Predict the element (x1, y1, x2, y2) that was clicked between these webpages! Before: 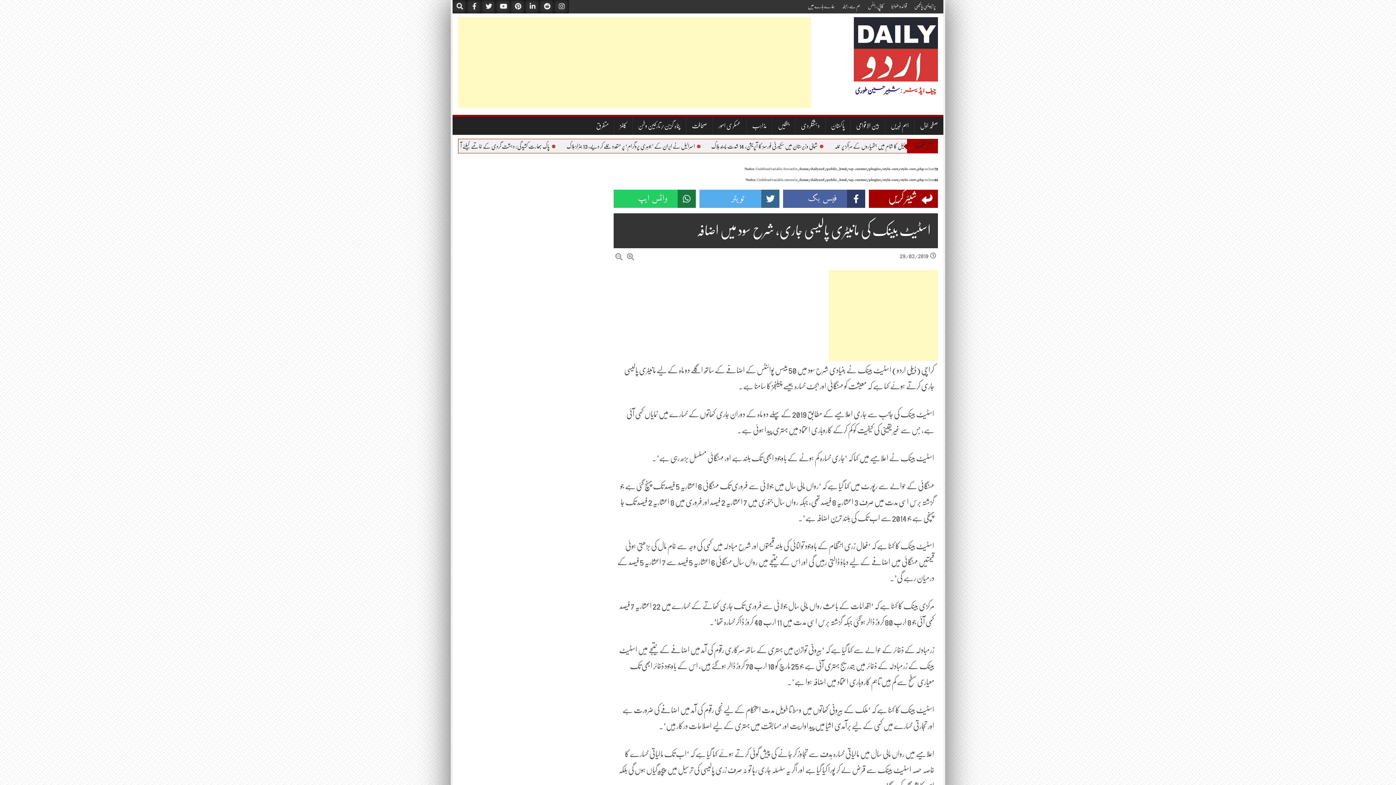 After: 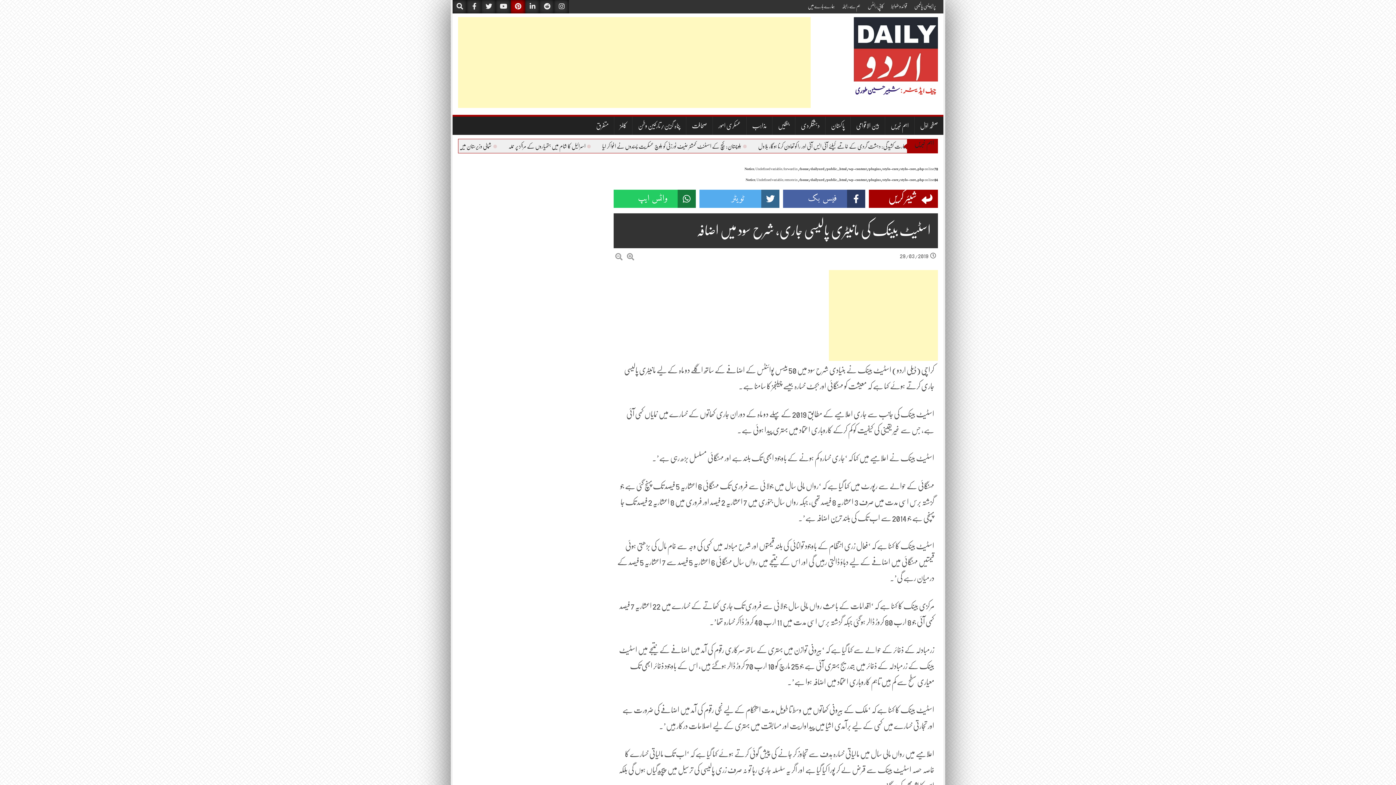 Action: bbox: (510, 0, 525, 13)